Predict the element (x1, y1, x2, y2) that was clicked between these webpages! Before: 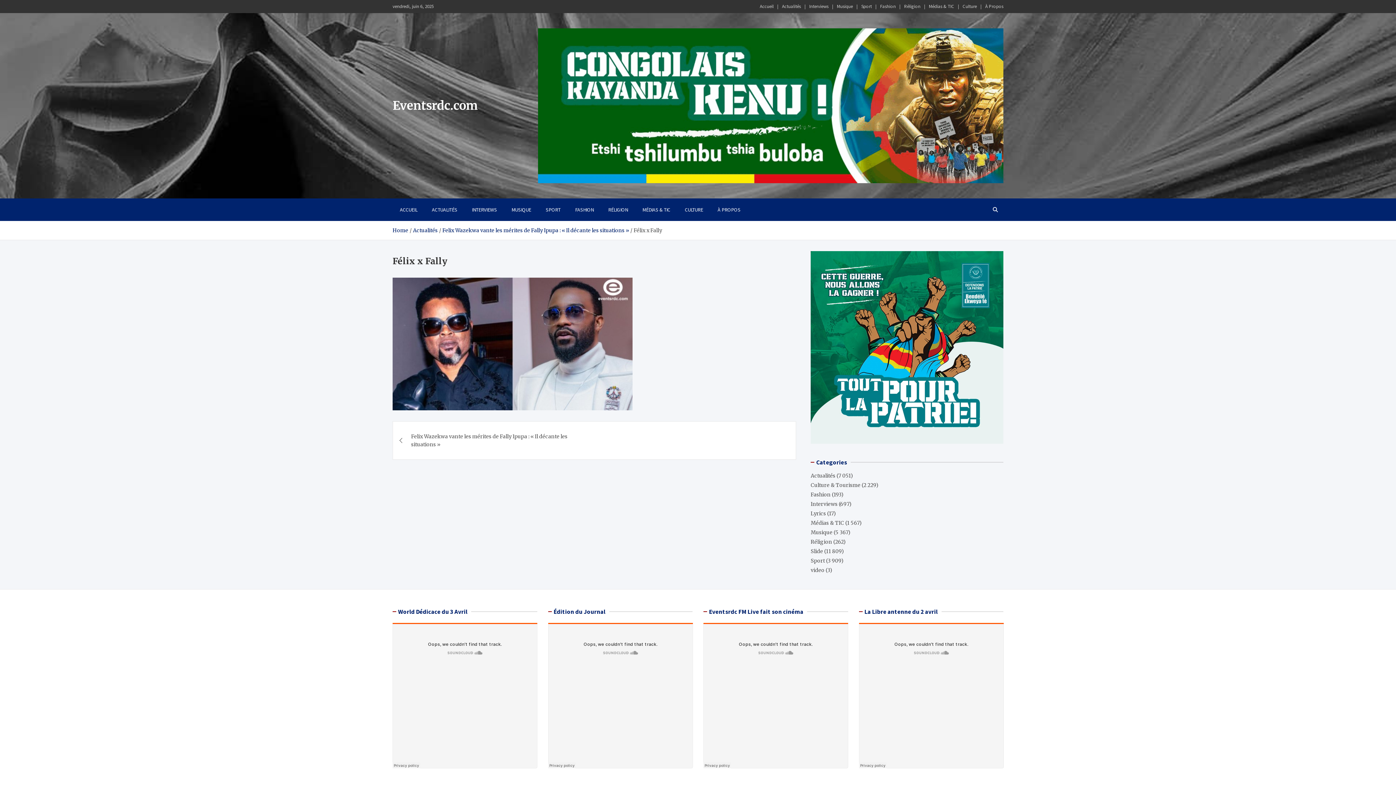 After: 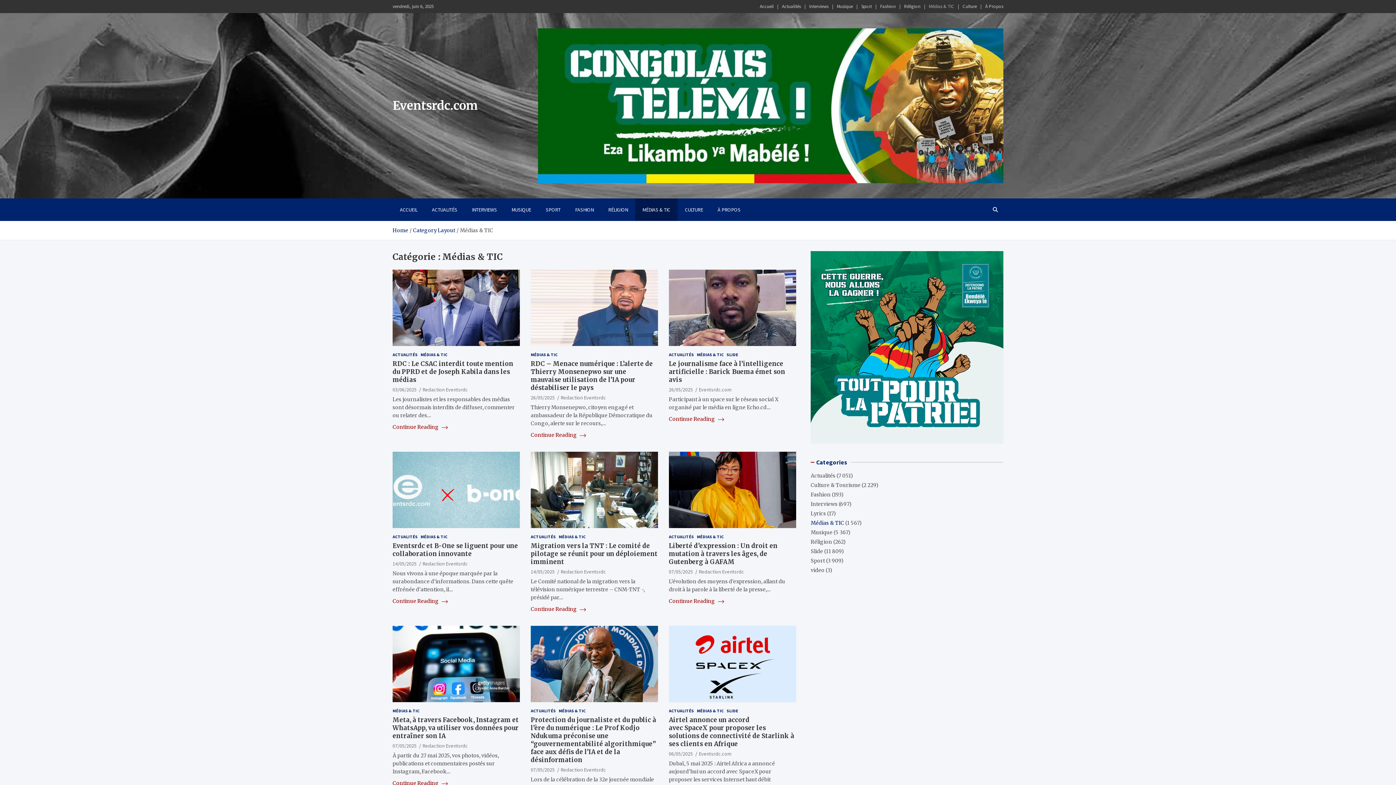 Action: label: MÉDIAS & TIC bbox: (635, 198, 677, 221)